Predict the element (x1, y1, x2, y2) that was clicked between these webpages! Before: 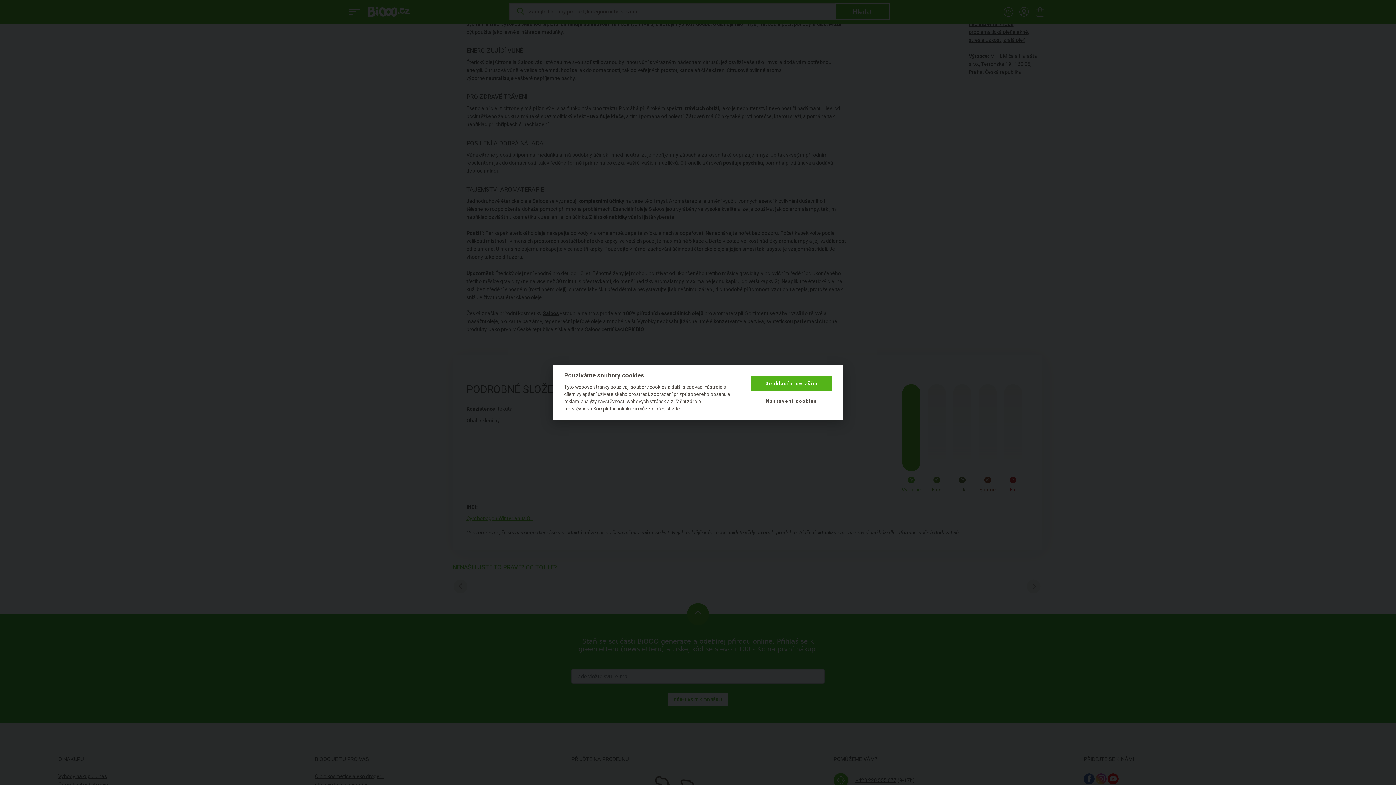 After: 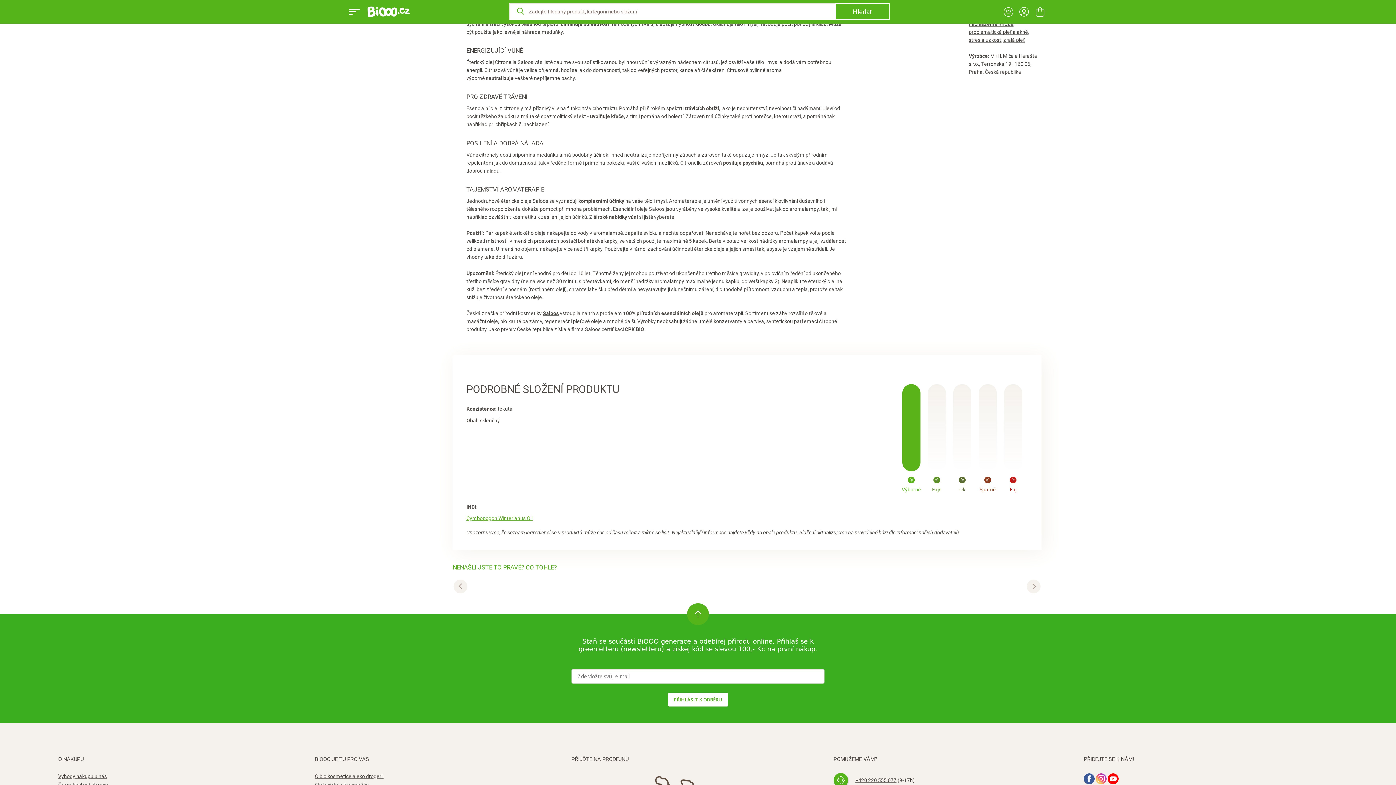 Action: bbox: (751, 376, 832, 391) label: Souhlasím se vším